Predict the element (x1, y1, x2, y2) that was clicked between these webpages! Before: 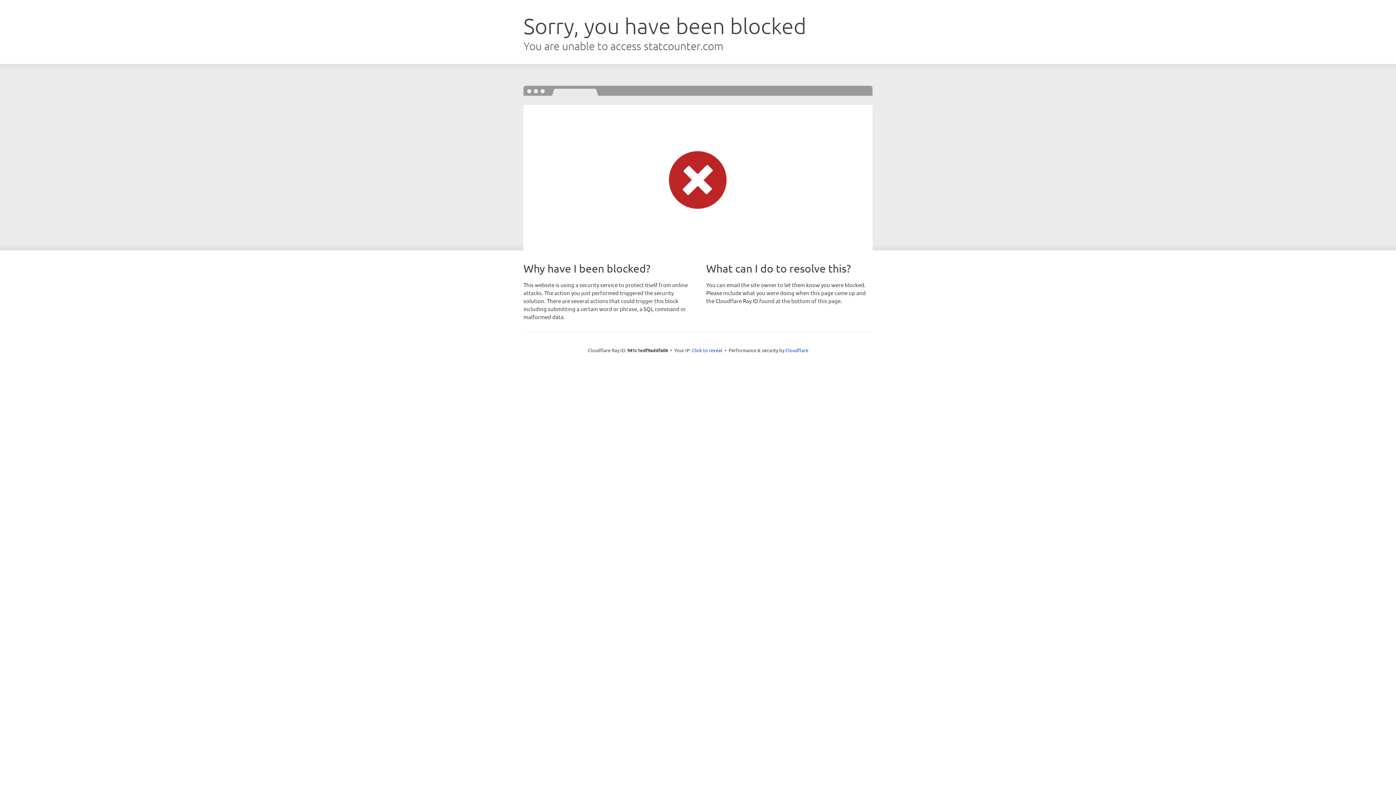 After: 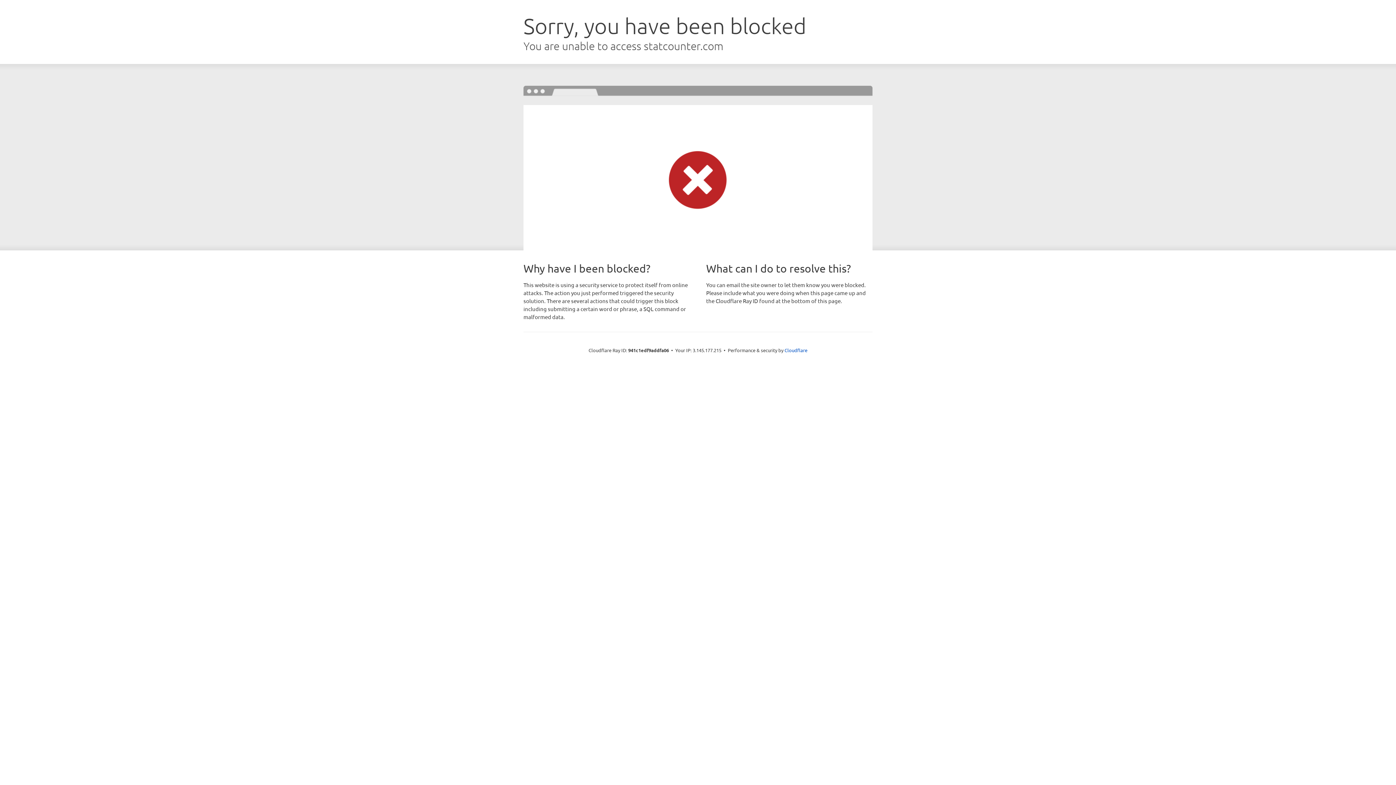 Action: label: Click to reveal bbox: (692, 346, 722, 353)